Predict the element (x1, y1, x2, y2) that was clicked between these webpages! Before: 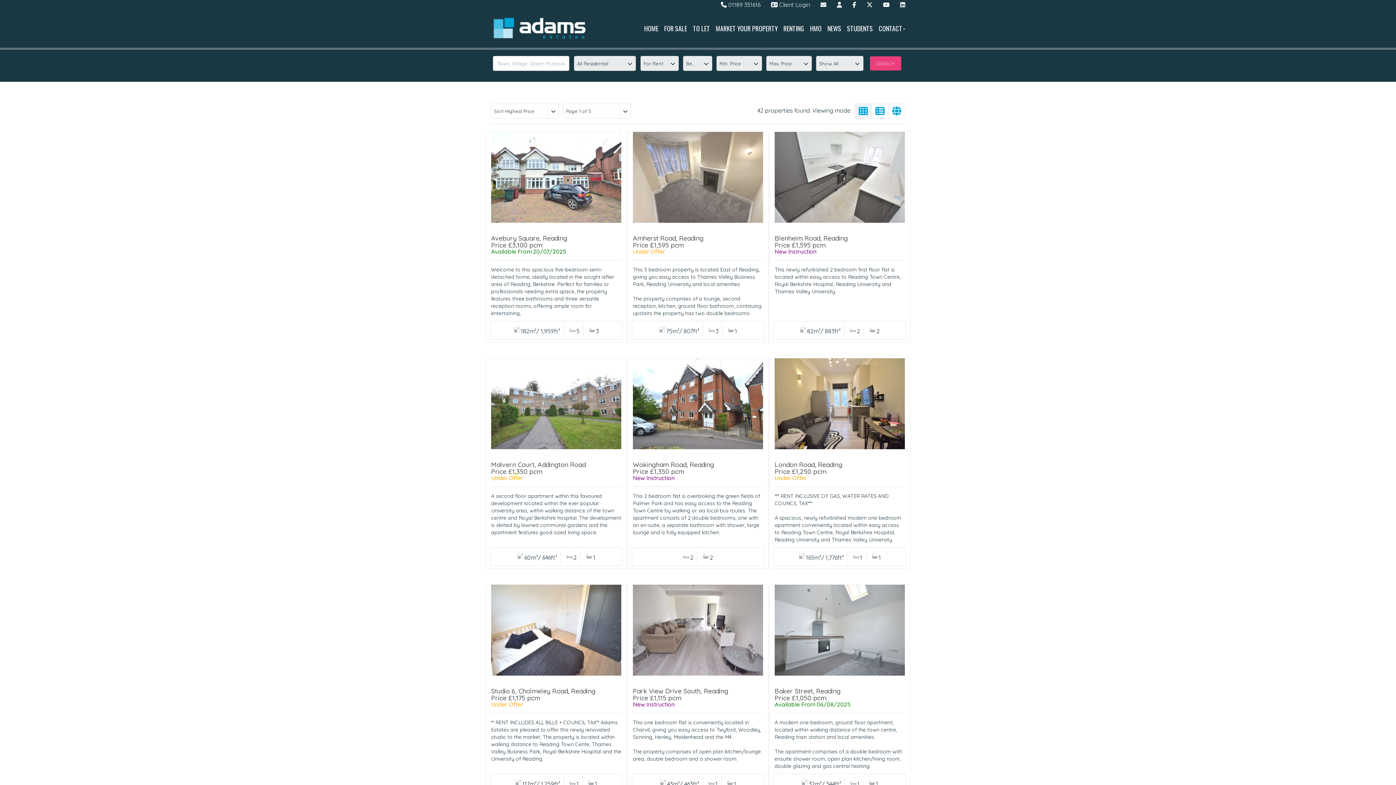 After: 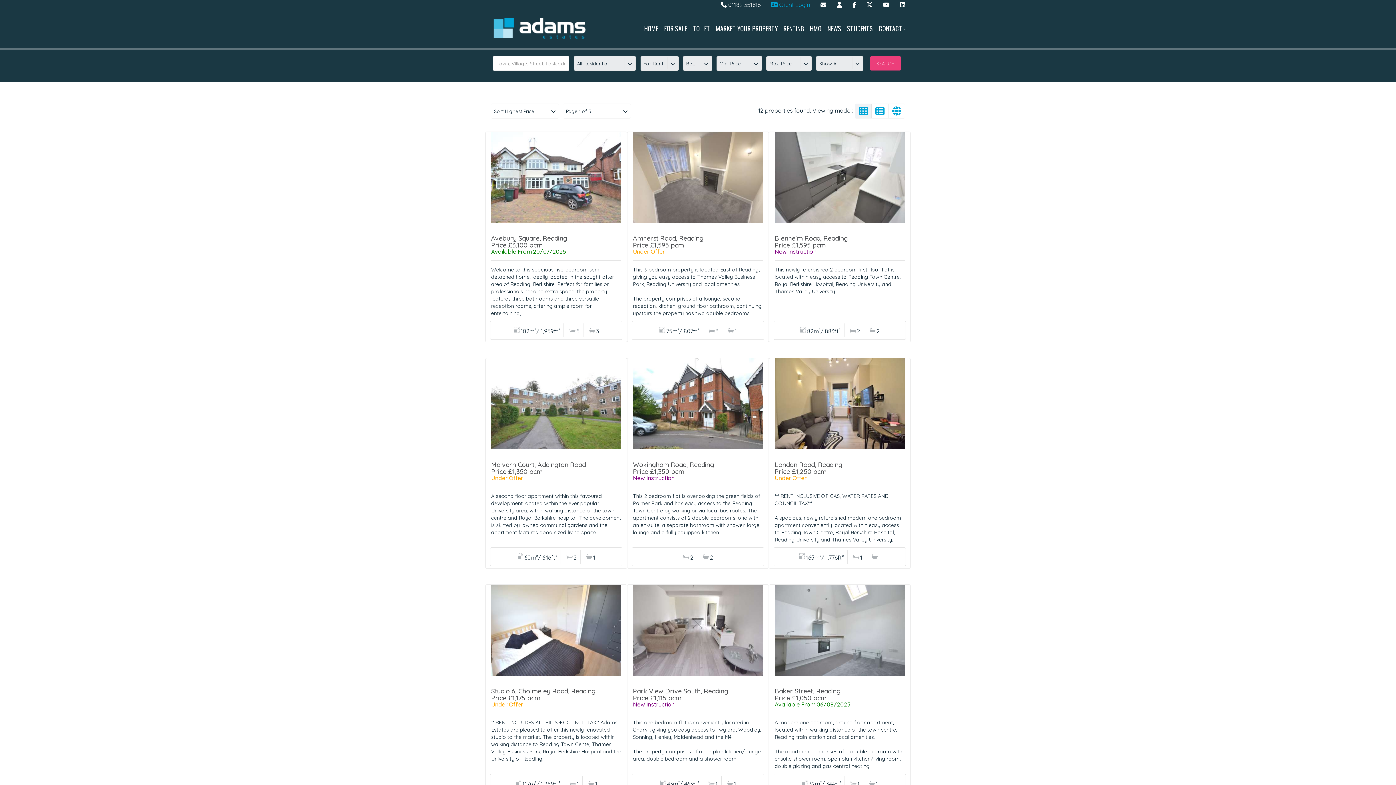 Action: bbox: (771, 1, 810, 8) label:  Client Login